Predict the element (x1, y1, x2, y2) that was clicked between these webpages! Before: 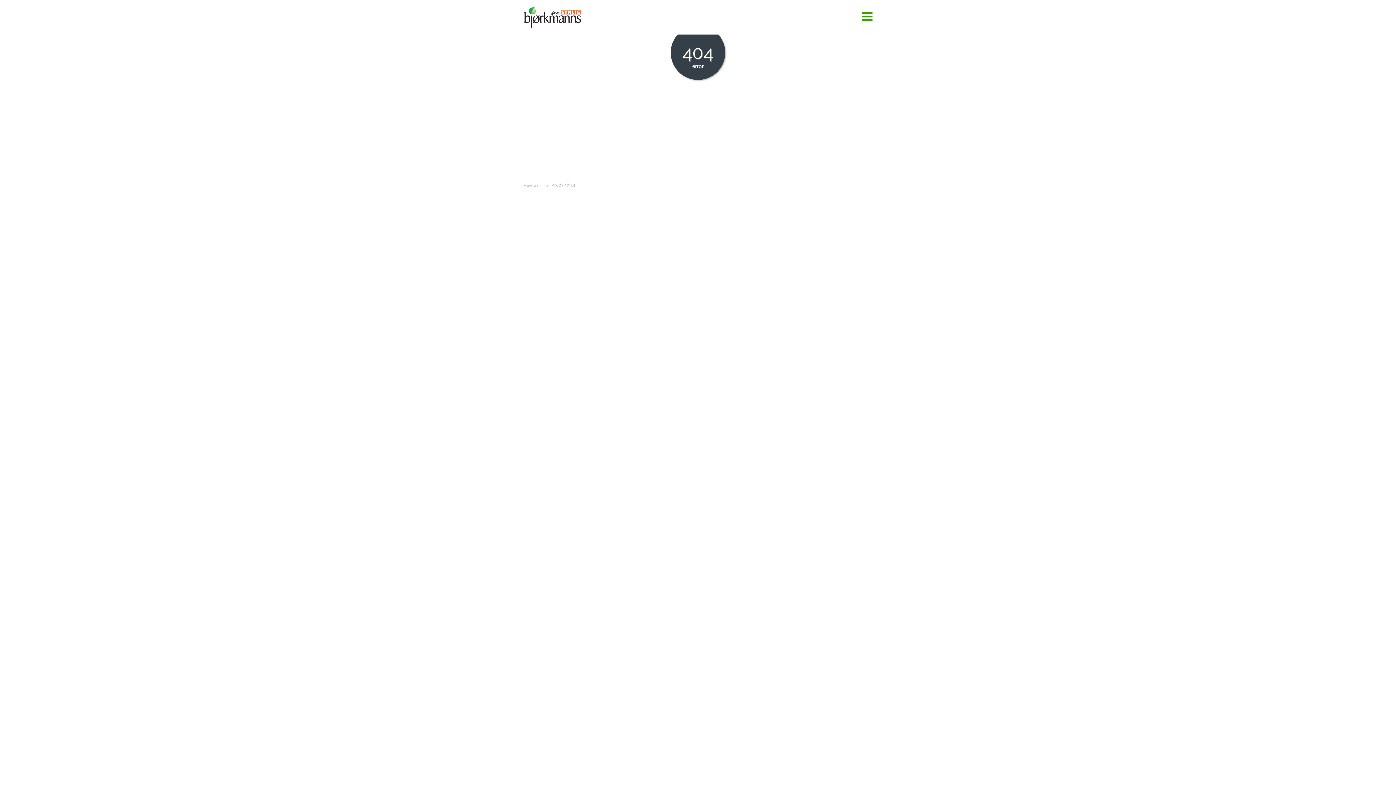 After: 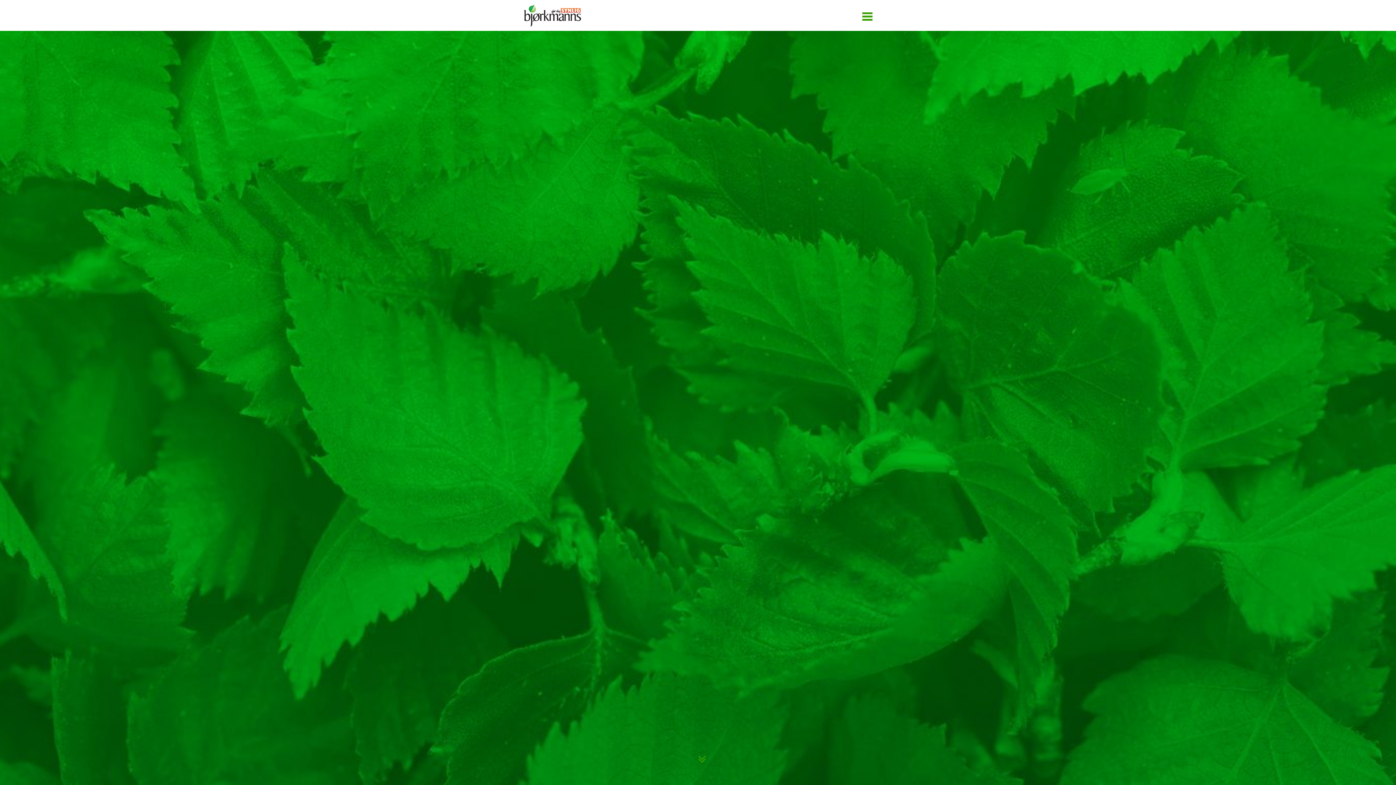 Action: bbox: (523, 5, 581, 29)